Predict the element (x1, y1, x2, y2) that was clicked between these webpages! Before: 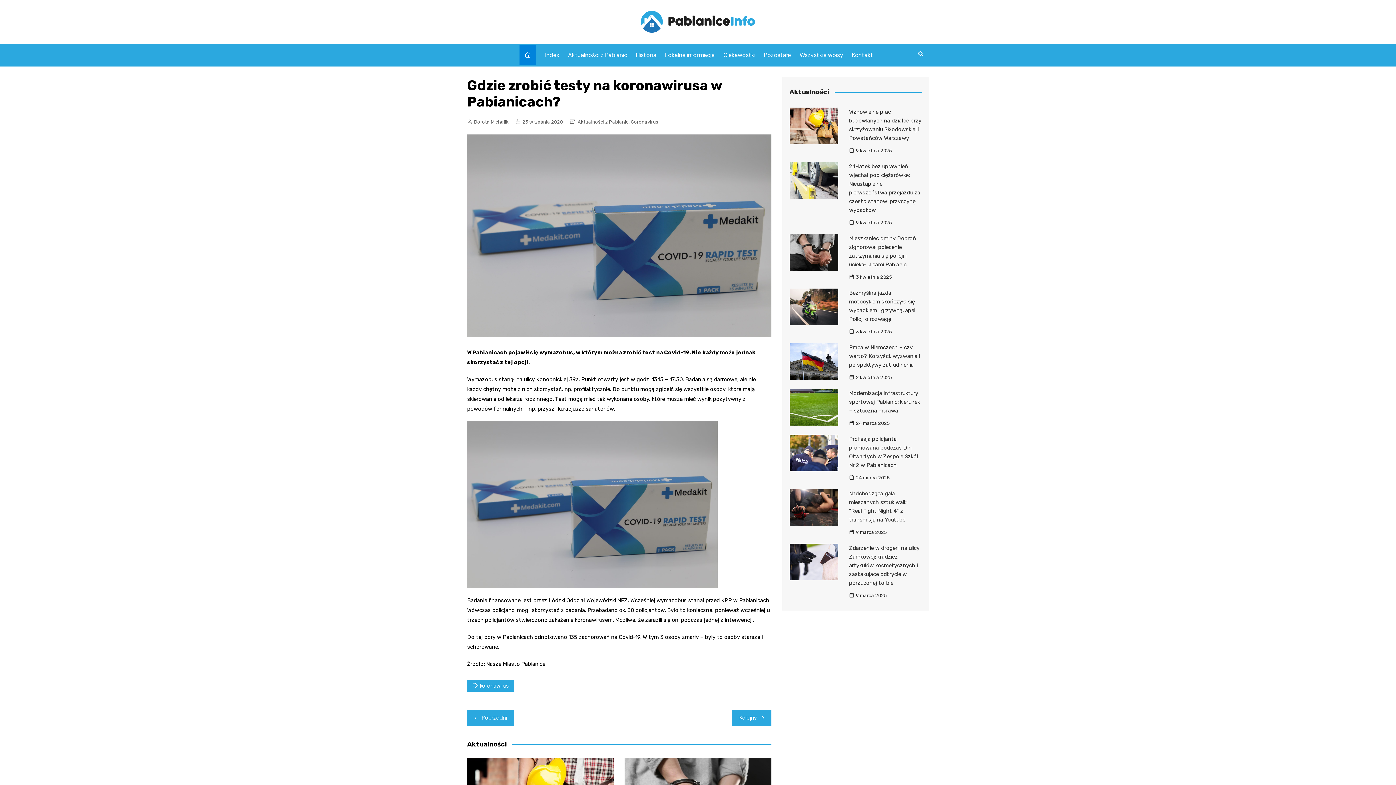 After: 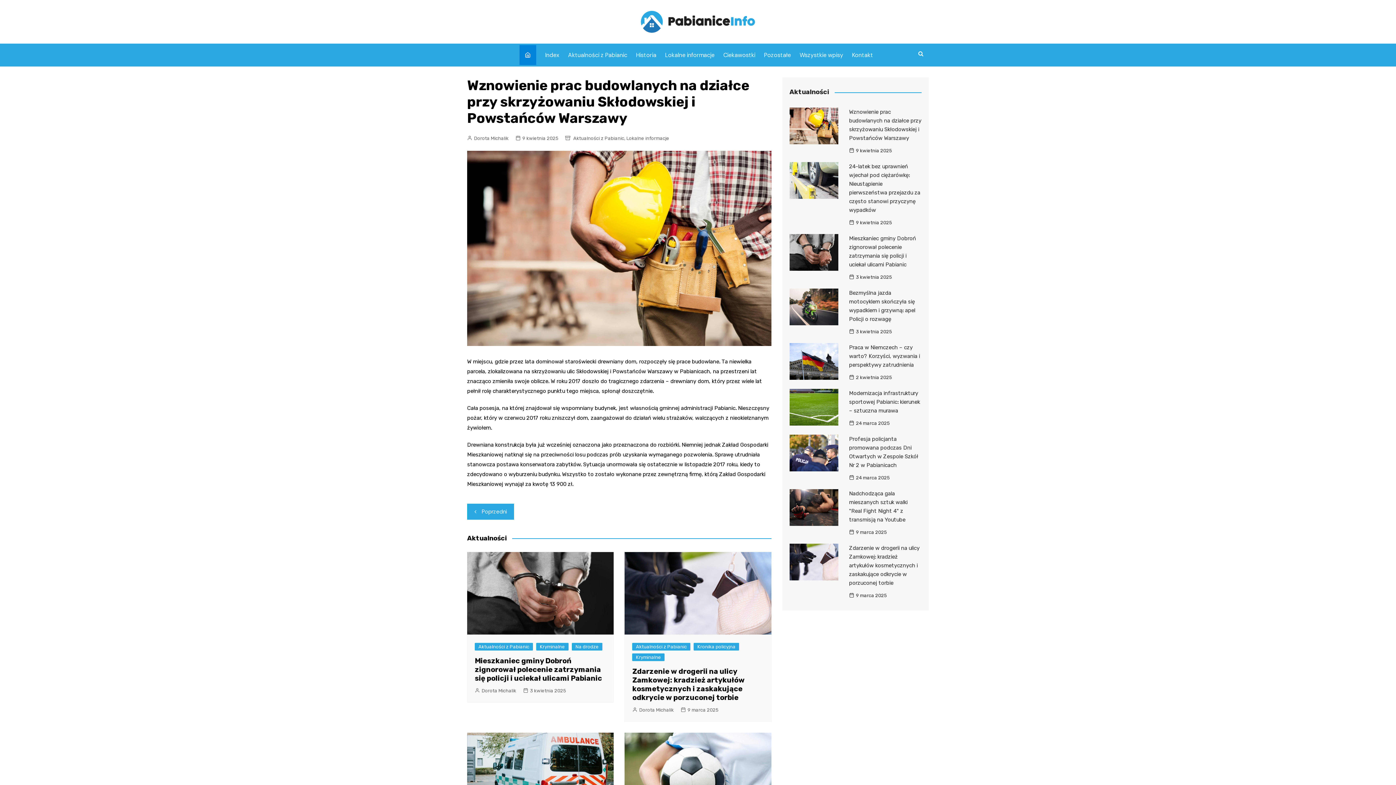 Action: bbox: (789, 107, 838, 144)